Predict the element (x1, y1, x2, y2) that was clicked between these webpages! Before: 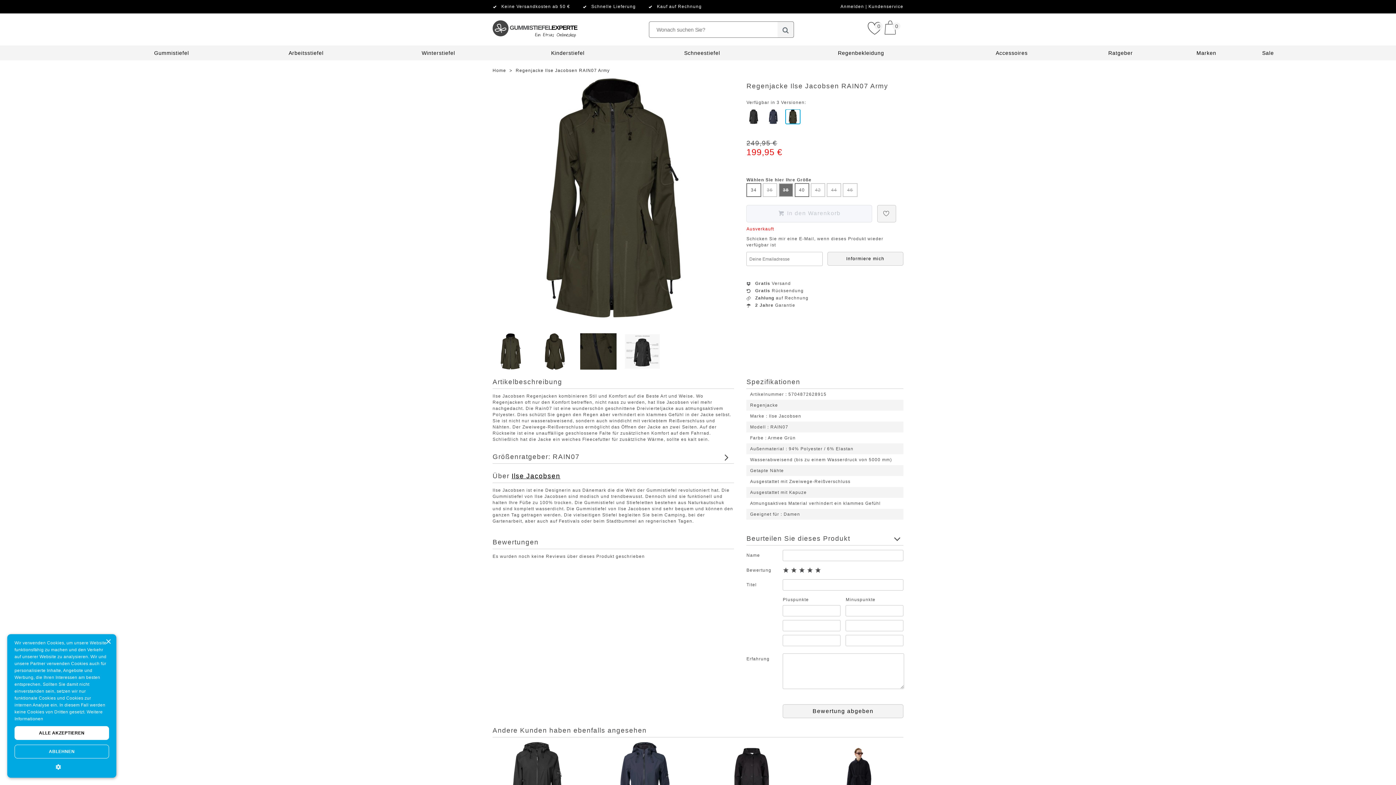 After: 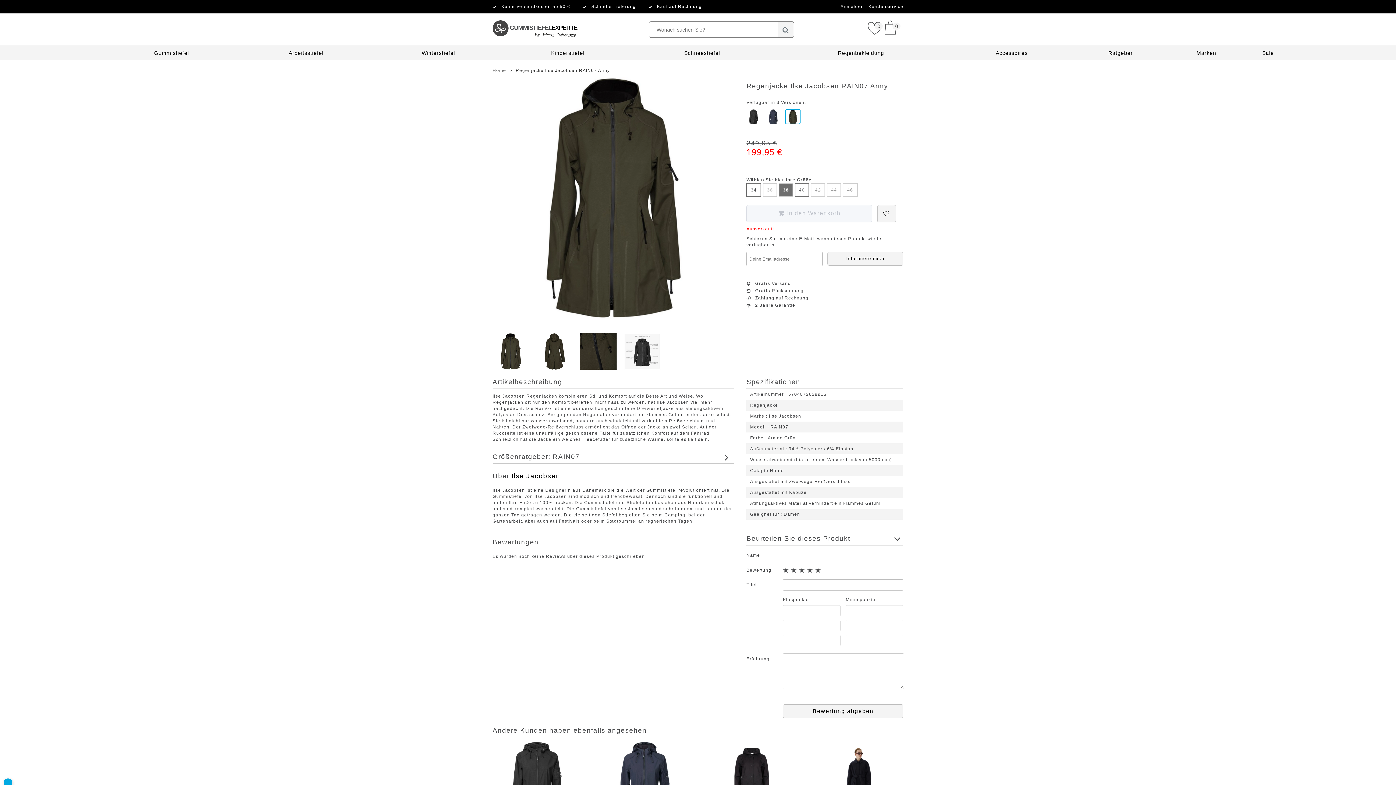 Action: bbox: (105, 639, 110, 645) label: Close